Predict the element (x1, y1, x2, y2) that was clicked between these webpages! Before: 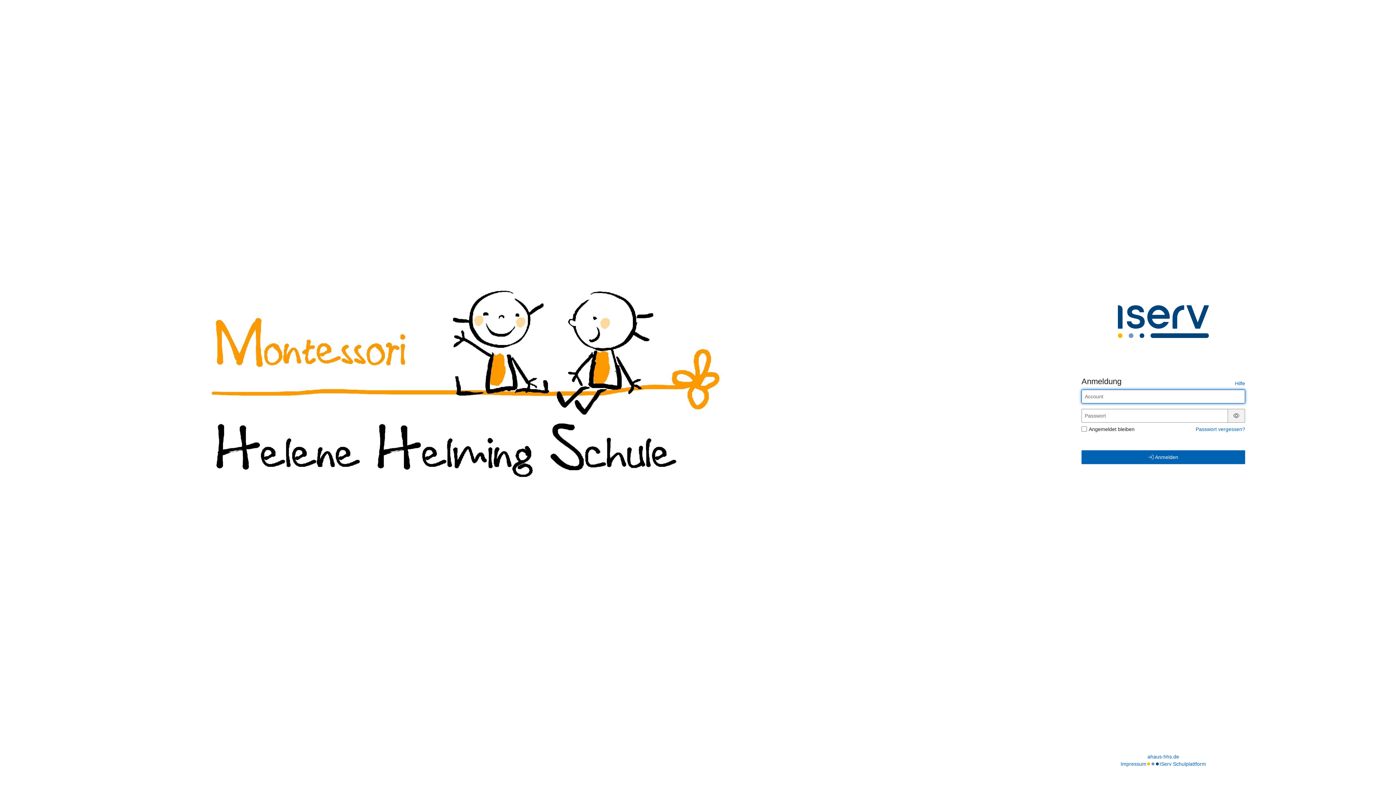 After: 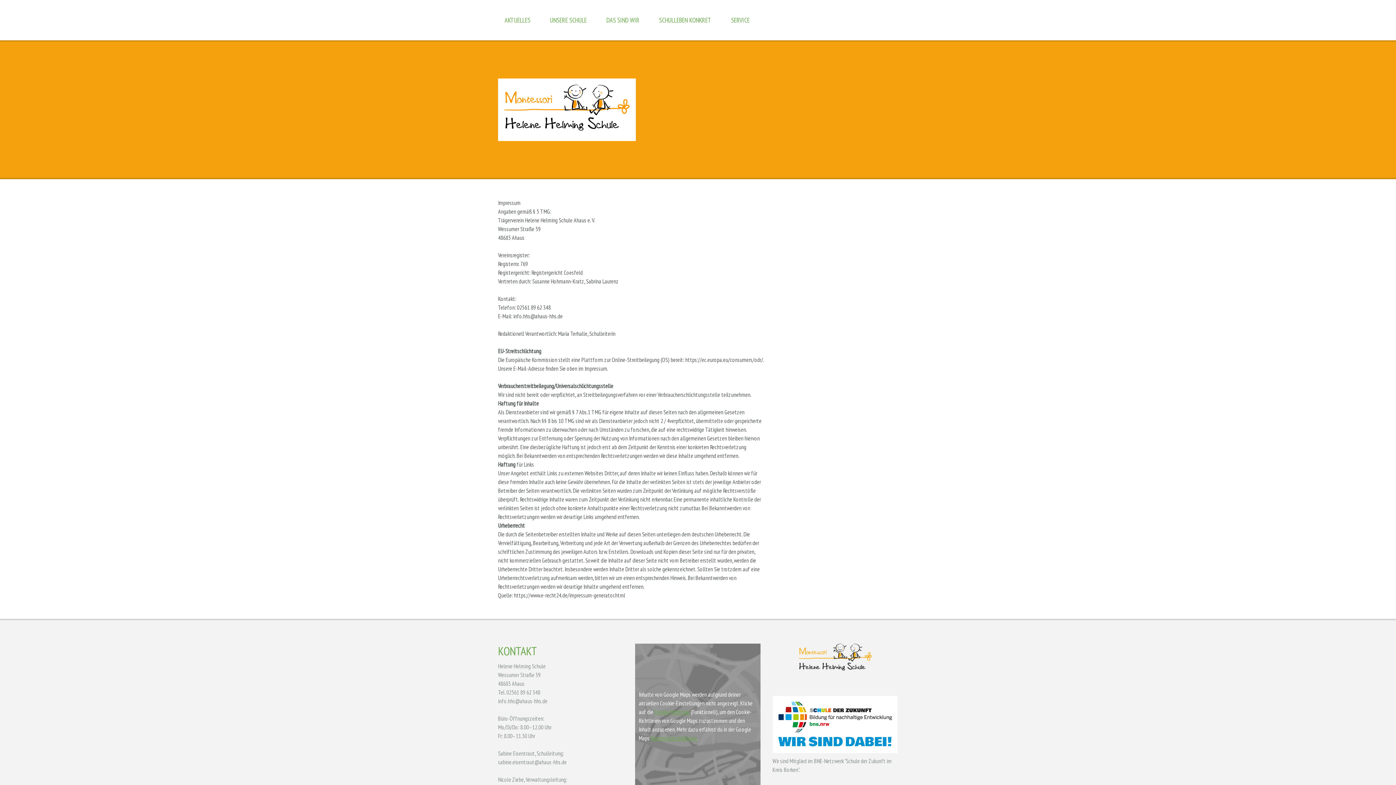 Action: bbox: (1120, 760, 1146, 768) label: Impressum